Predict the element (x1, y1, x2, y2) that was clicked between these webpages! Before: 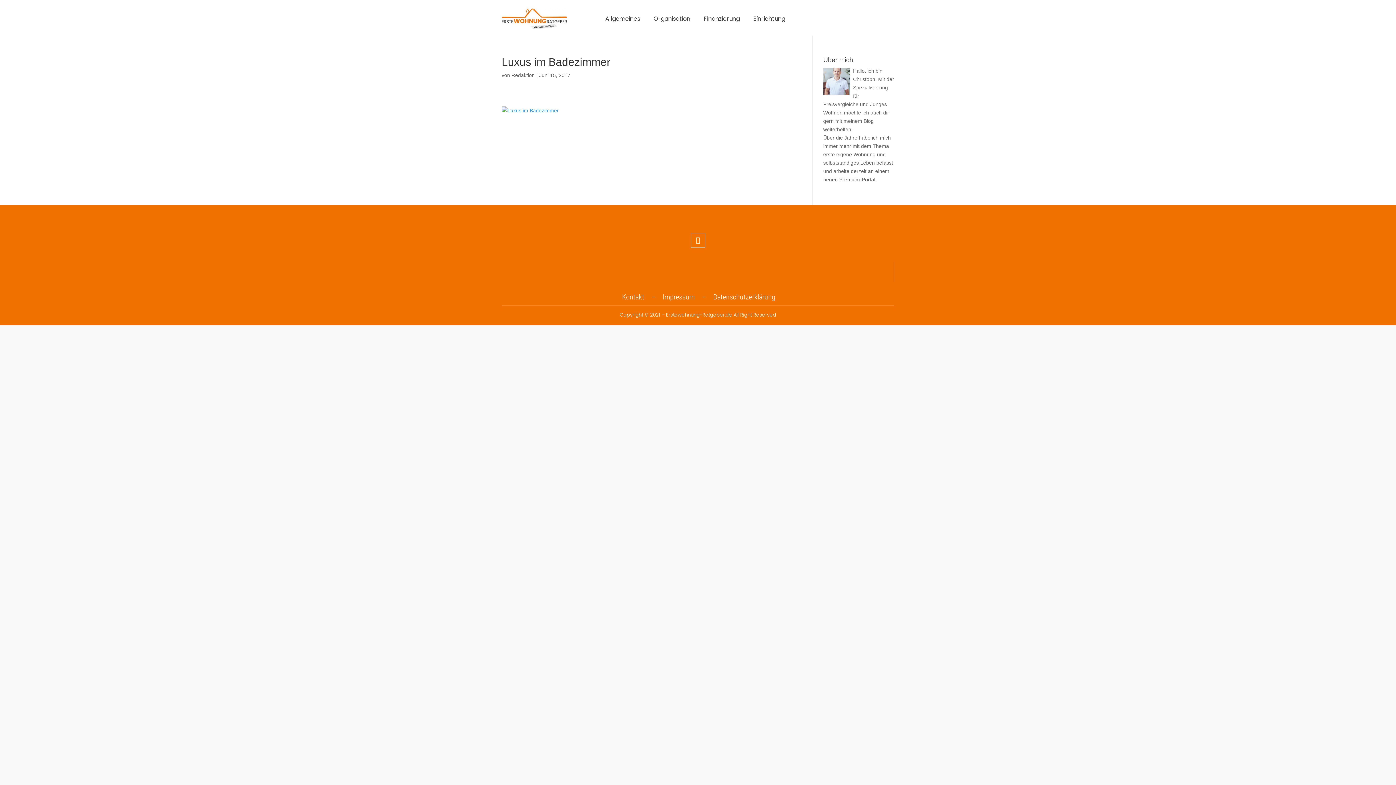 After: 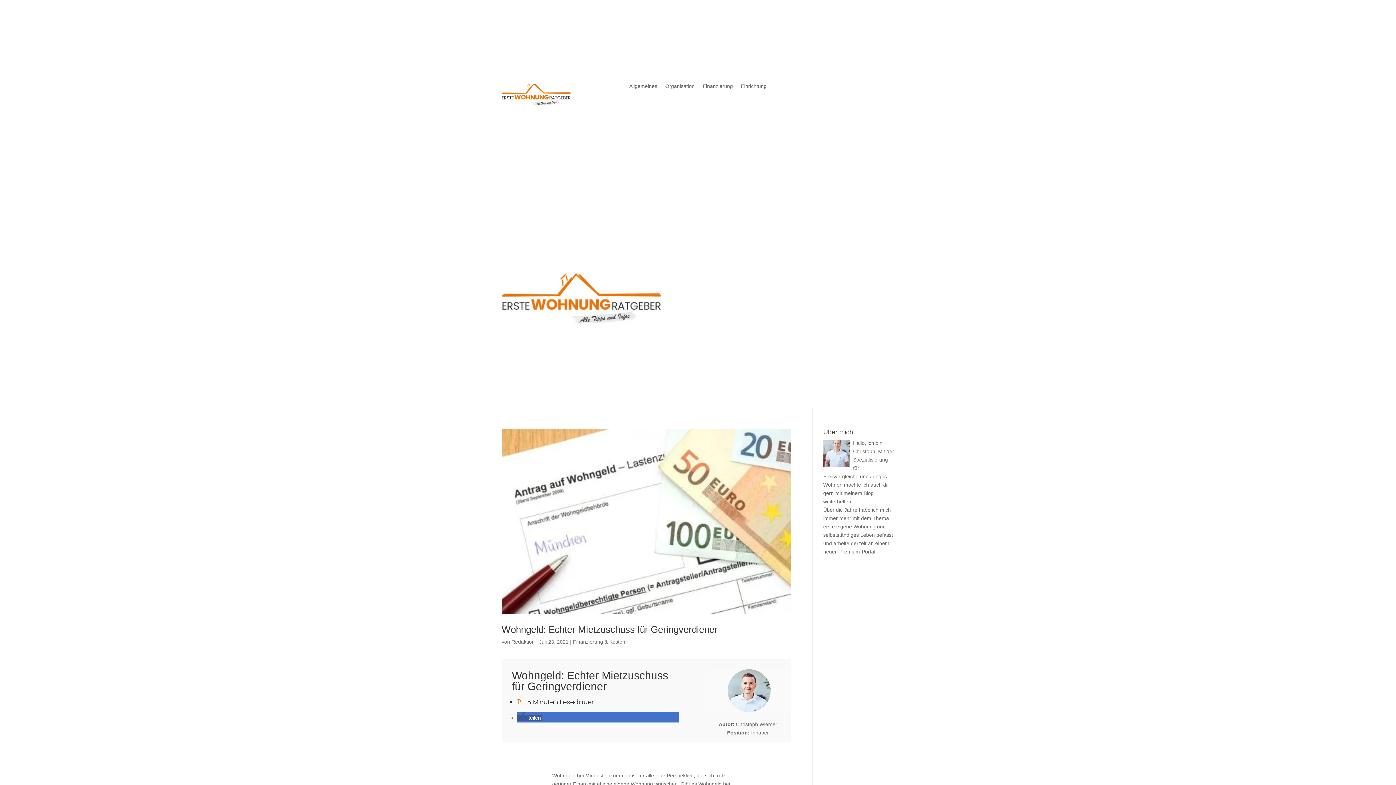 Action: label: Redaktion bbox: (511, 72, 534, 78)